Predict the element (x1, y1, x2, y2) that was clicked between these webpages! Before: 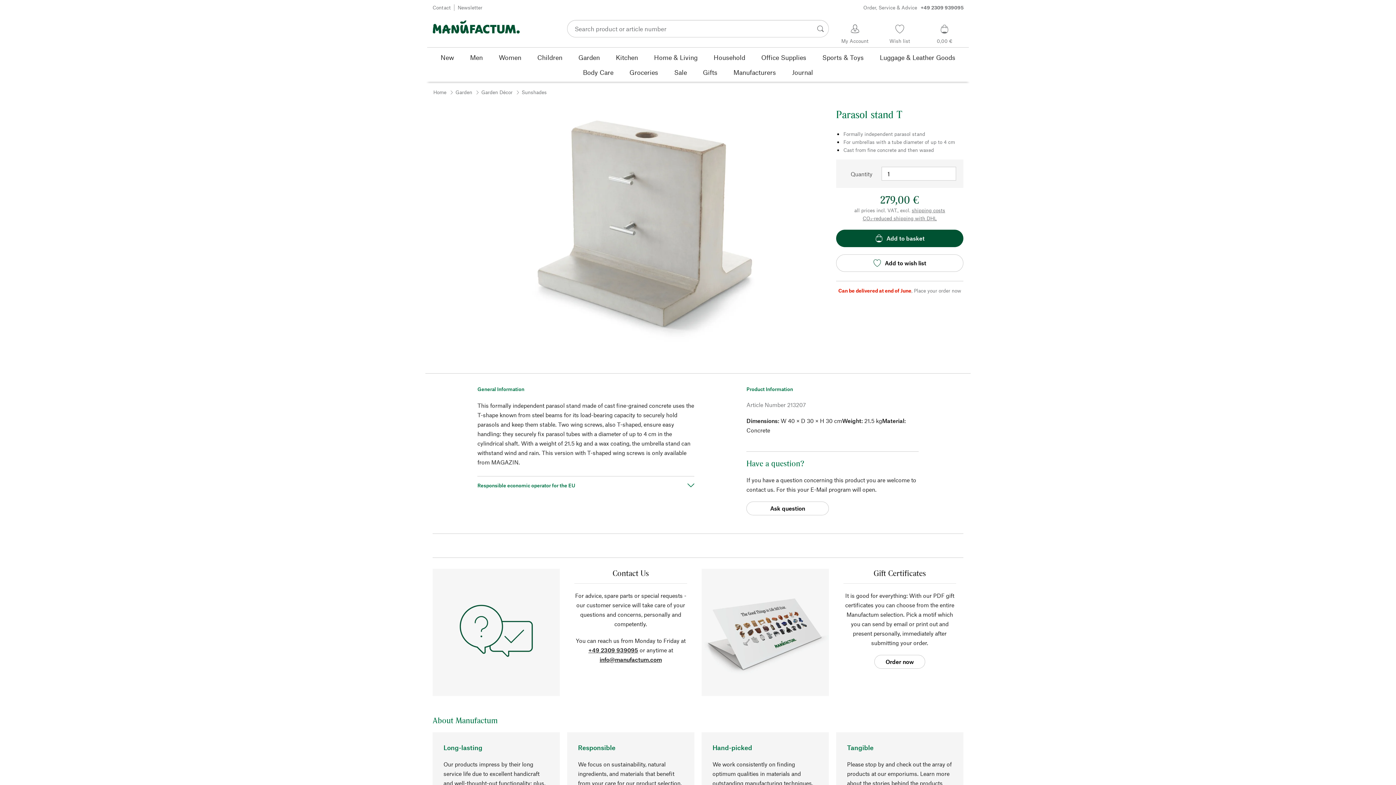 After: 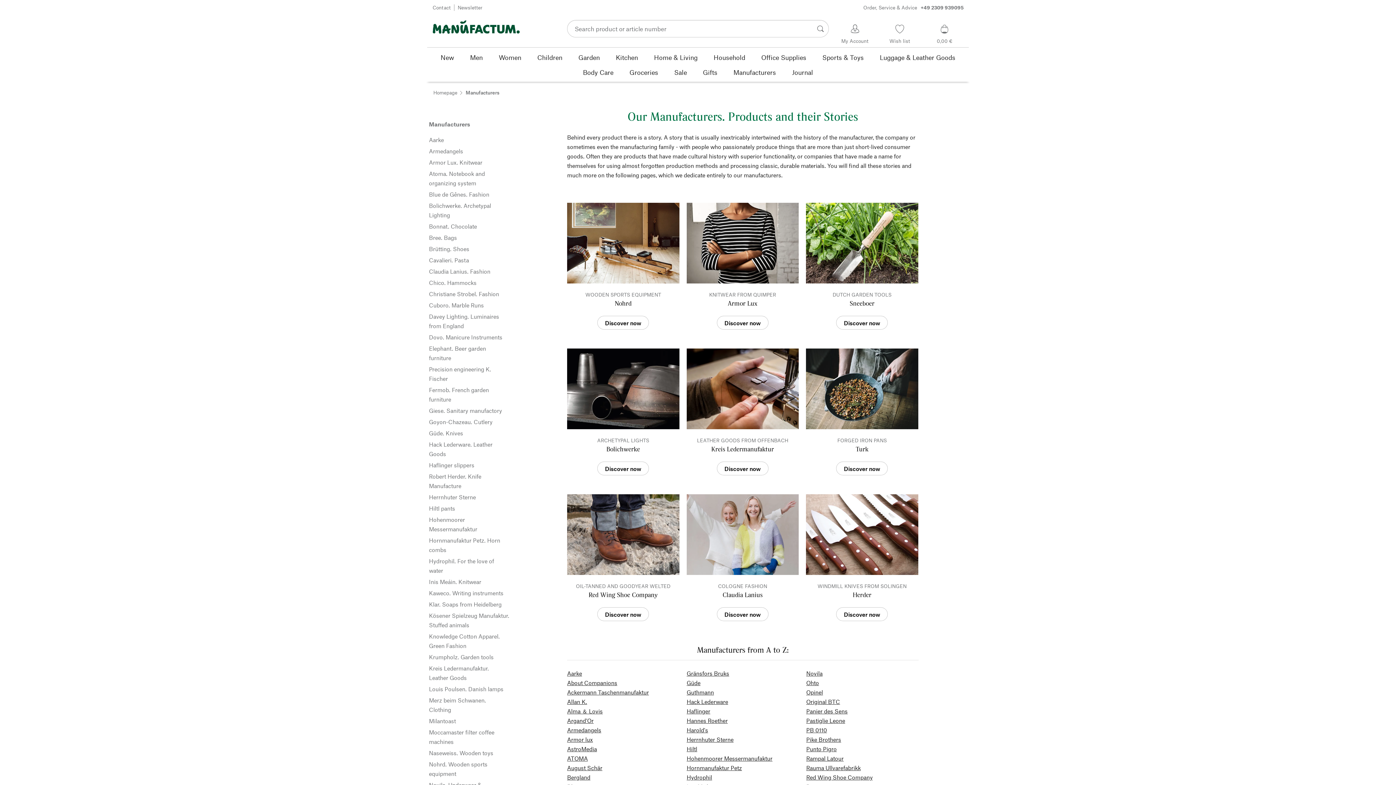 Action: label: Manufacturers bbox: (725, 64, 784, 79)